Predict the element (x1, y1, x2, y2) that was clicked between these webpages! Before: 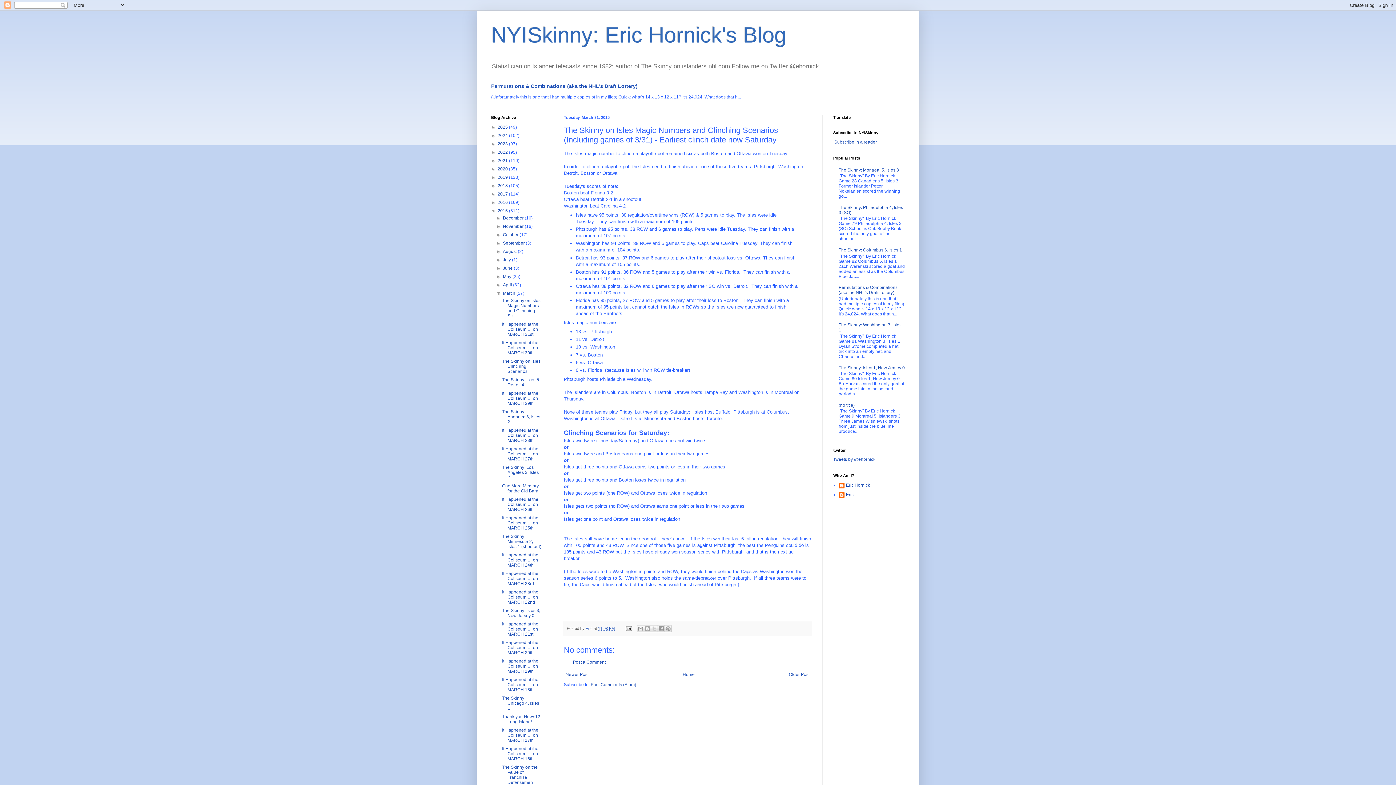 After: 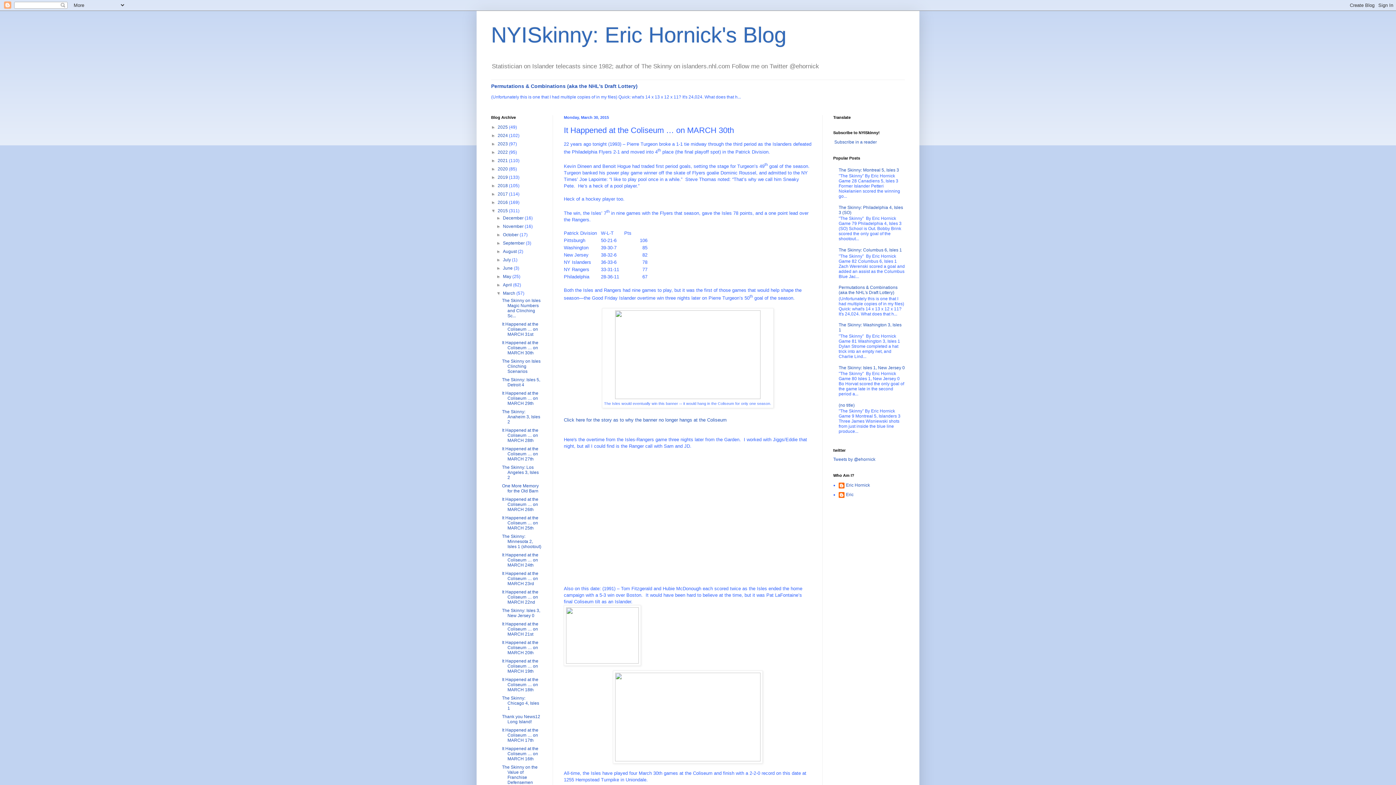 Action: label: It Happened at the Coliseum … on MARCH 30th bbox: (502, 340, 538, 355)